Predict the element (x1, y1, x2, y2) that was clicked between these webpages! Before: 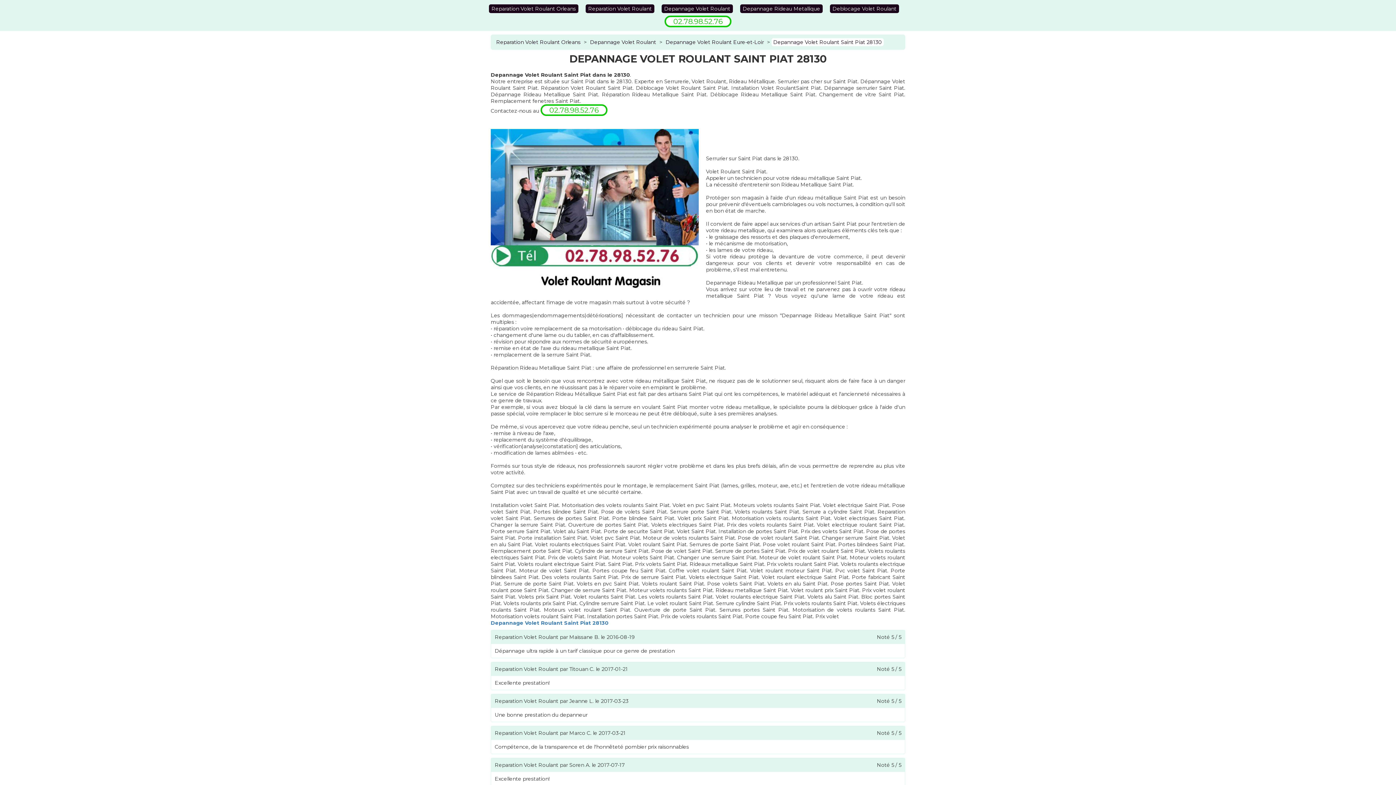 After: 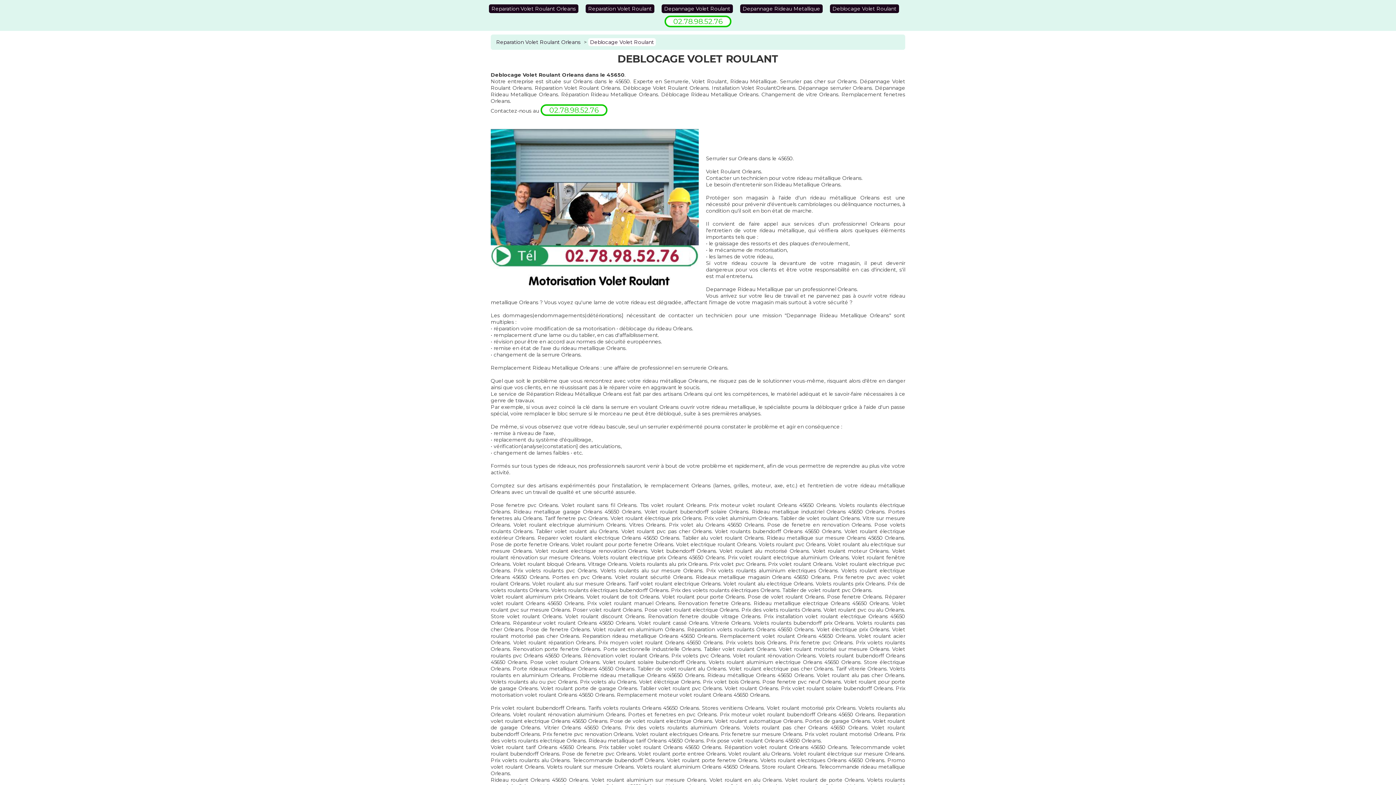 Action: bbox: (830, 4, 899, 13) label: Deblocage Volet Roulant